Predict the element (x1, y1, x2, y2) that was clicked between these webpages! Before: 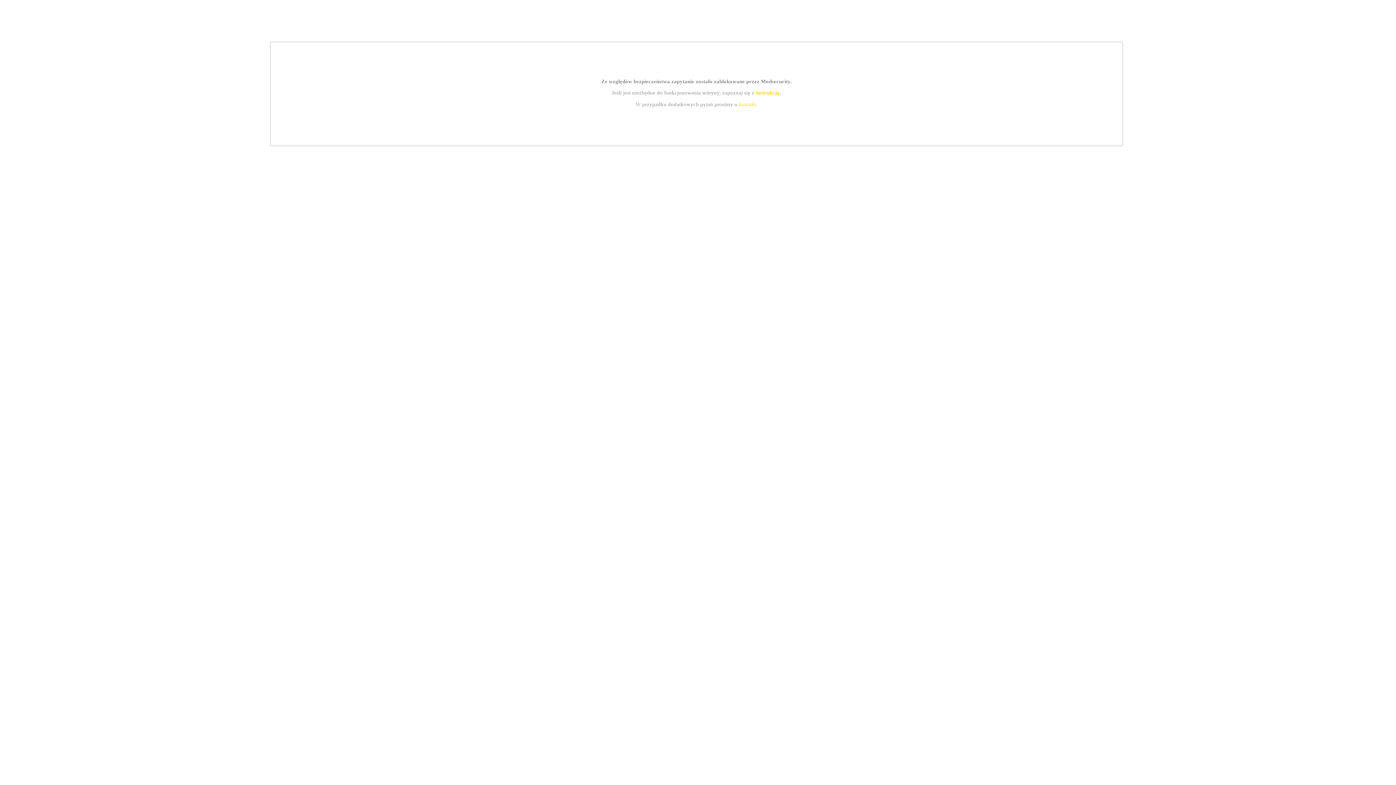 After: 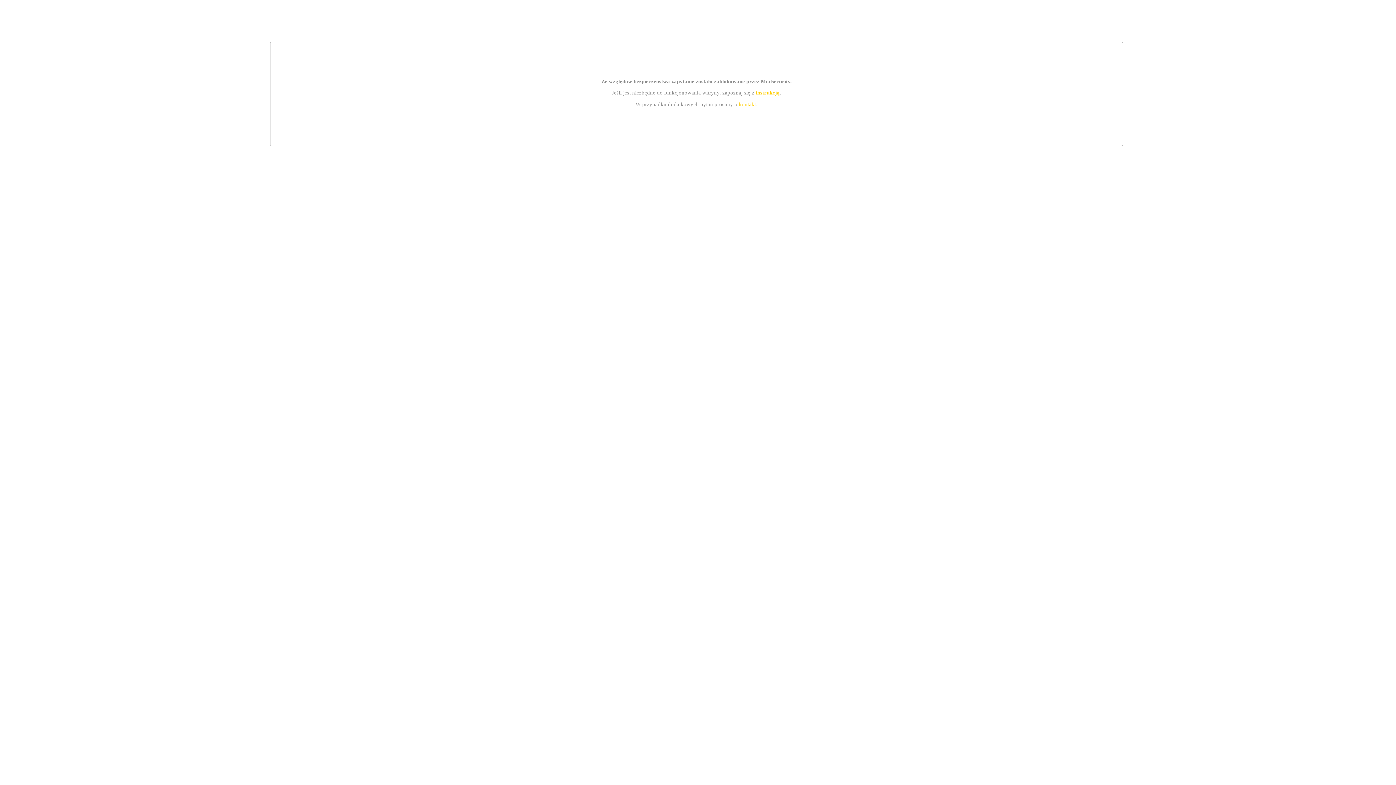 Action: label: kontakt bbox: (739, 101, 756, 107)